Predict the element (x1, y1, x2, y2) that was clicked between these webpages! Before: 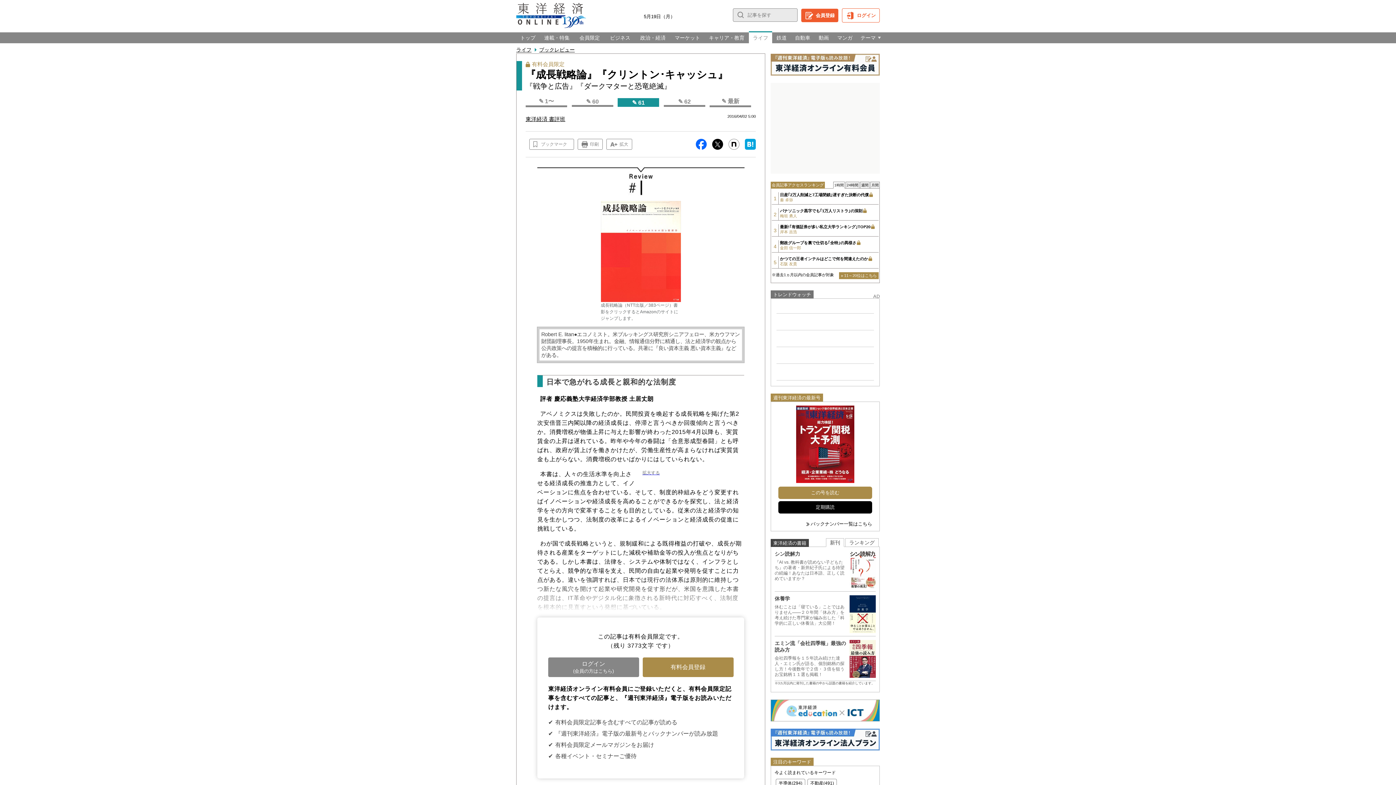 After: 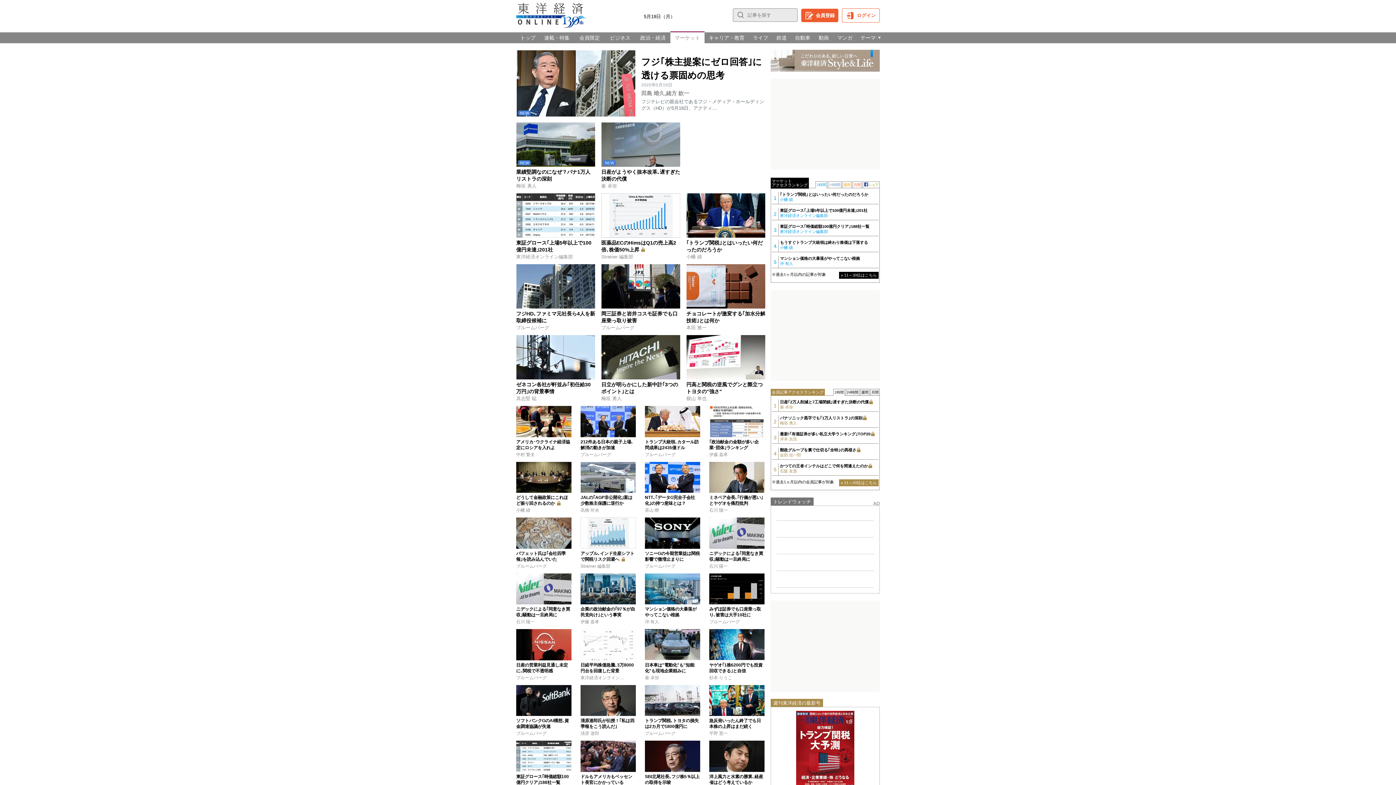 Action: bbox: (670, 32, 704, 43) label: マーケット